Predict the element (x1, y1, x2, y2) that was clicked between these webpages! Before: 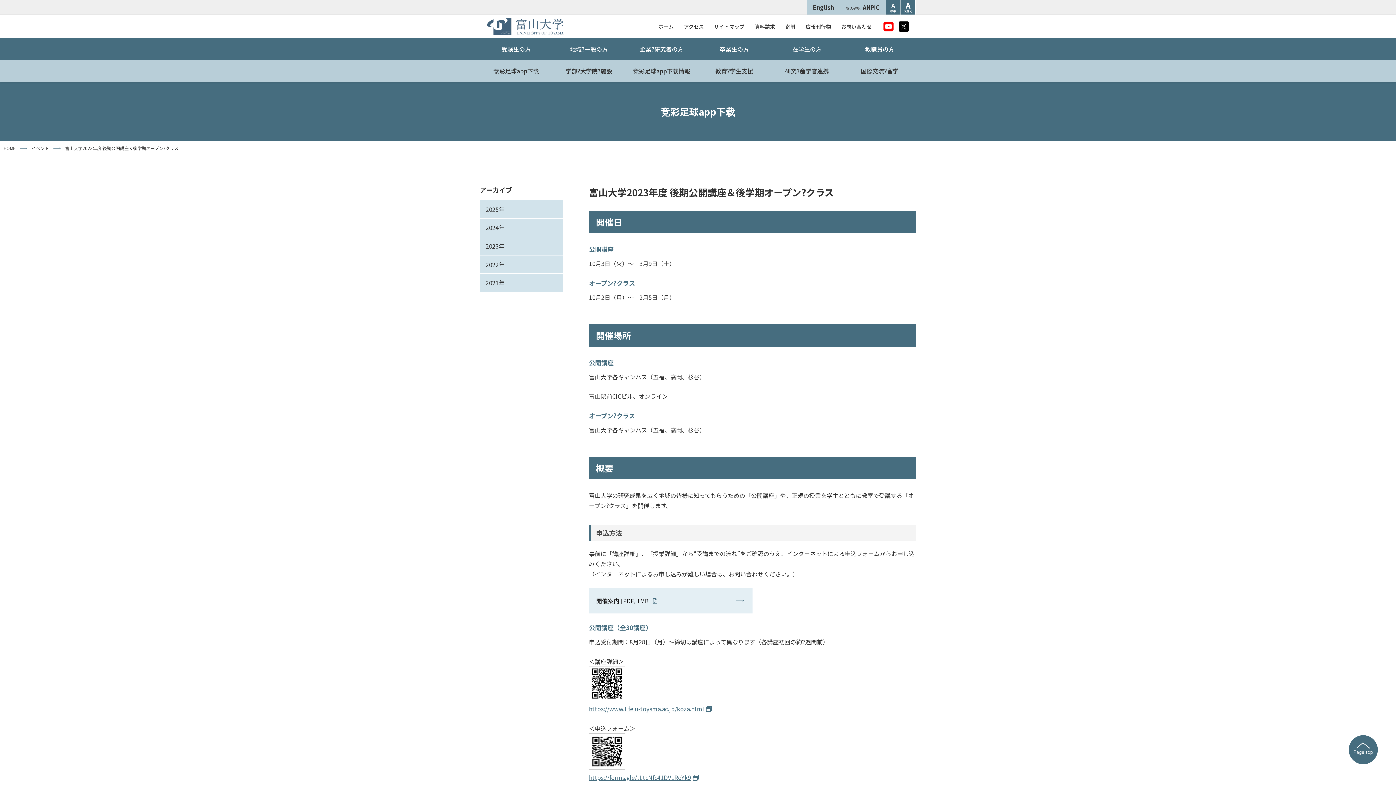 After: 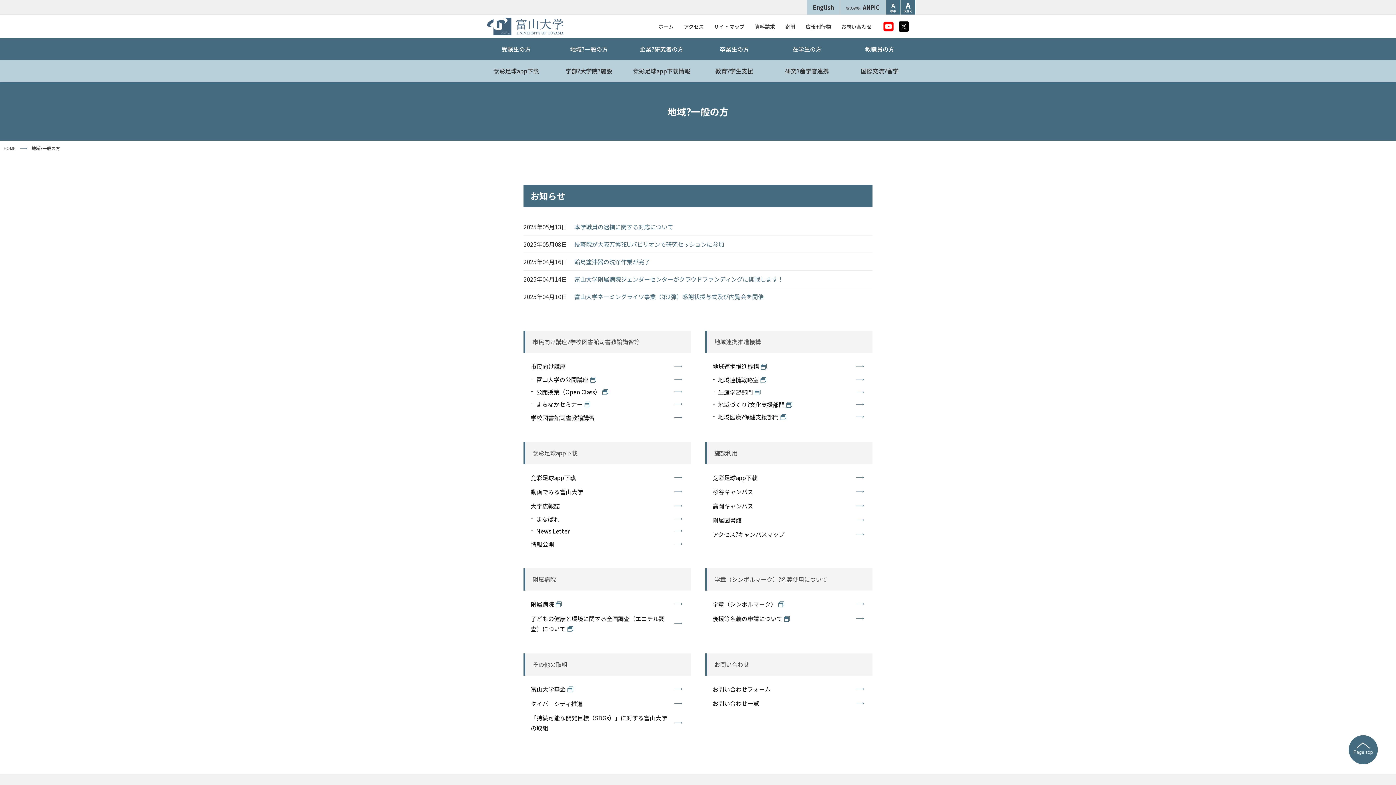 Action: bbox: (552, 38, 625, 60) label: 地域?一般の方